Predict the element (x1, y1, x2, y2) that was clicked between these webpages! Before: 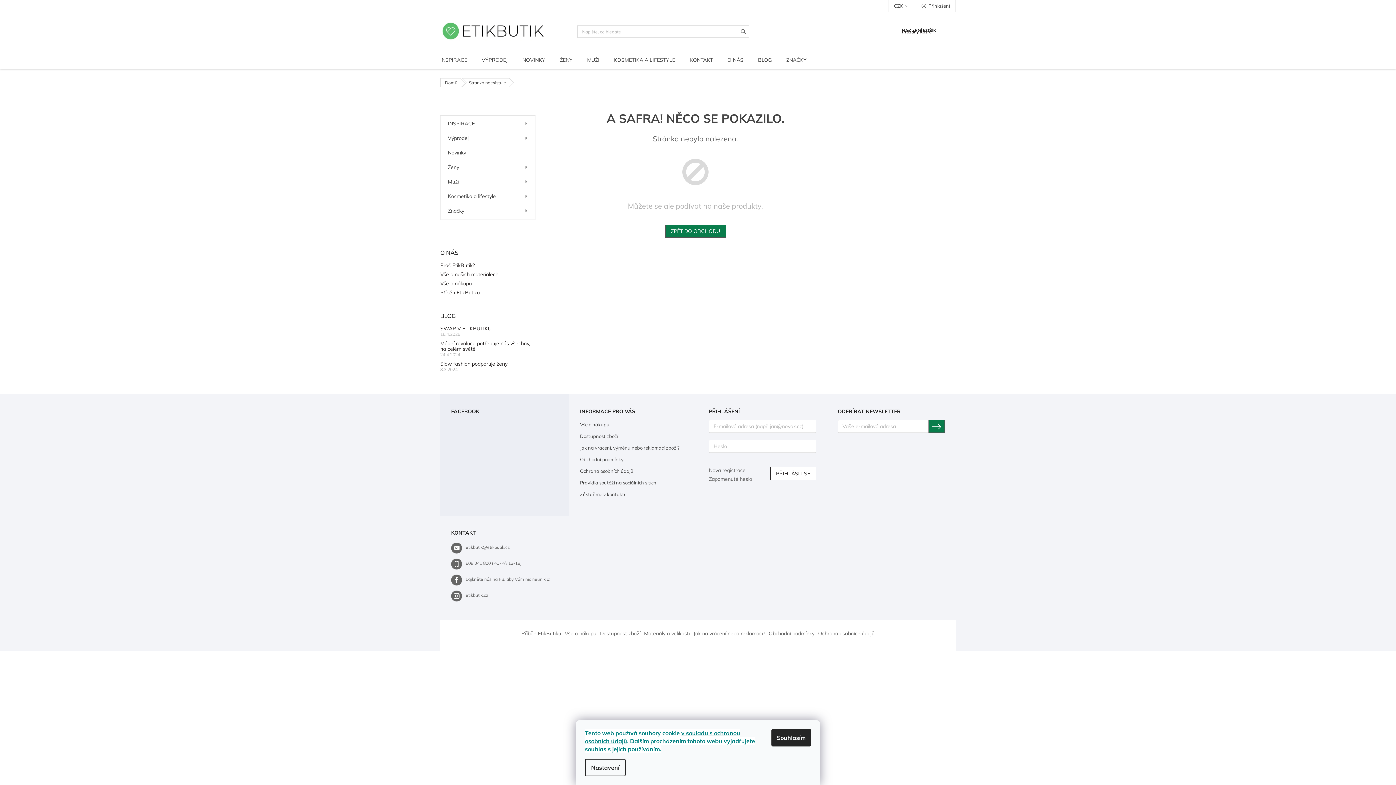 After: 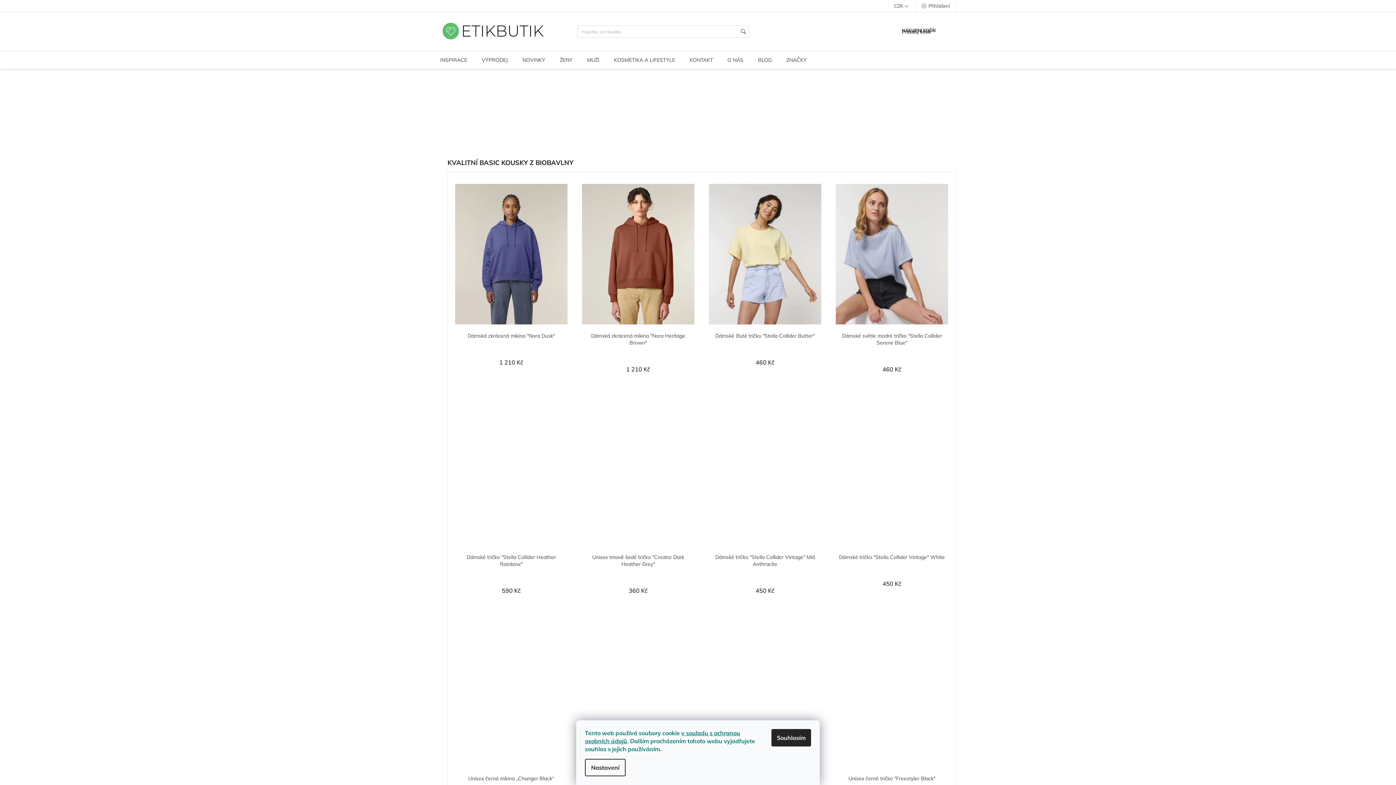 Action: label: Domů bbox: (445, 78, 457, 87)